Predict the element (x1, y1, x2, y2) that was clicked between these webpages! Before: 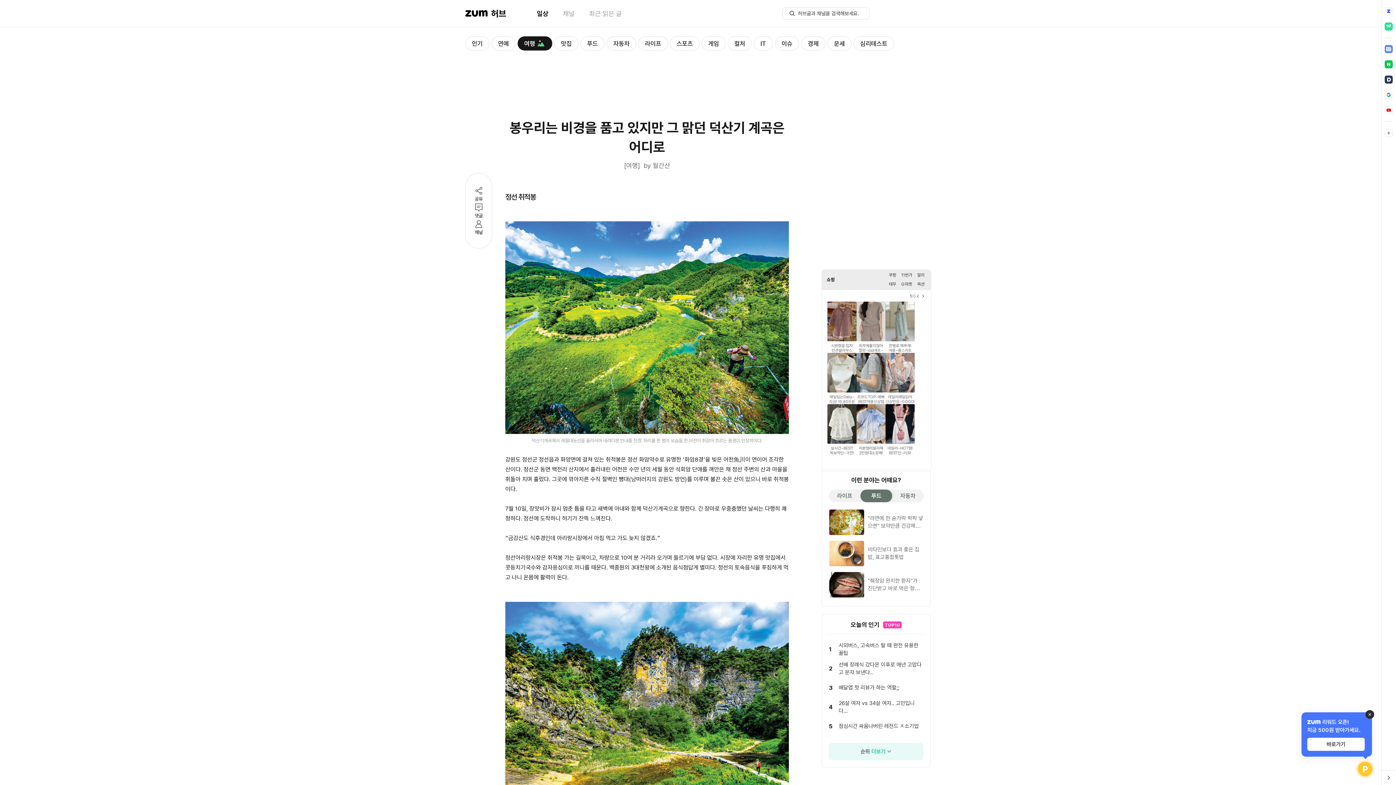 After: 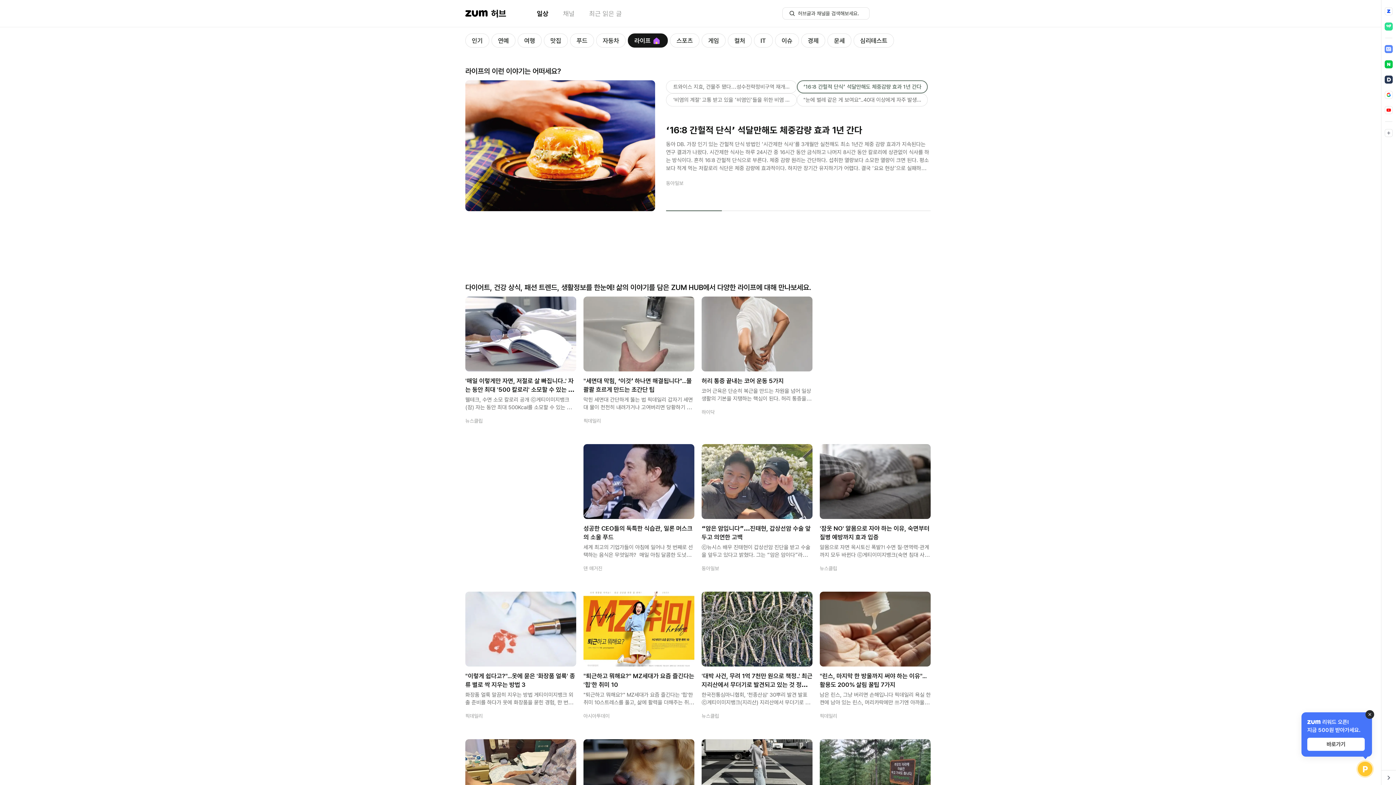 Action: bbox: (648, 36, 679, 50) label: 라이프